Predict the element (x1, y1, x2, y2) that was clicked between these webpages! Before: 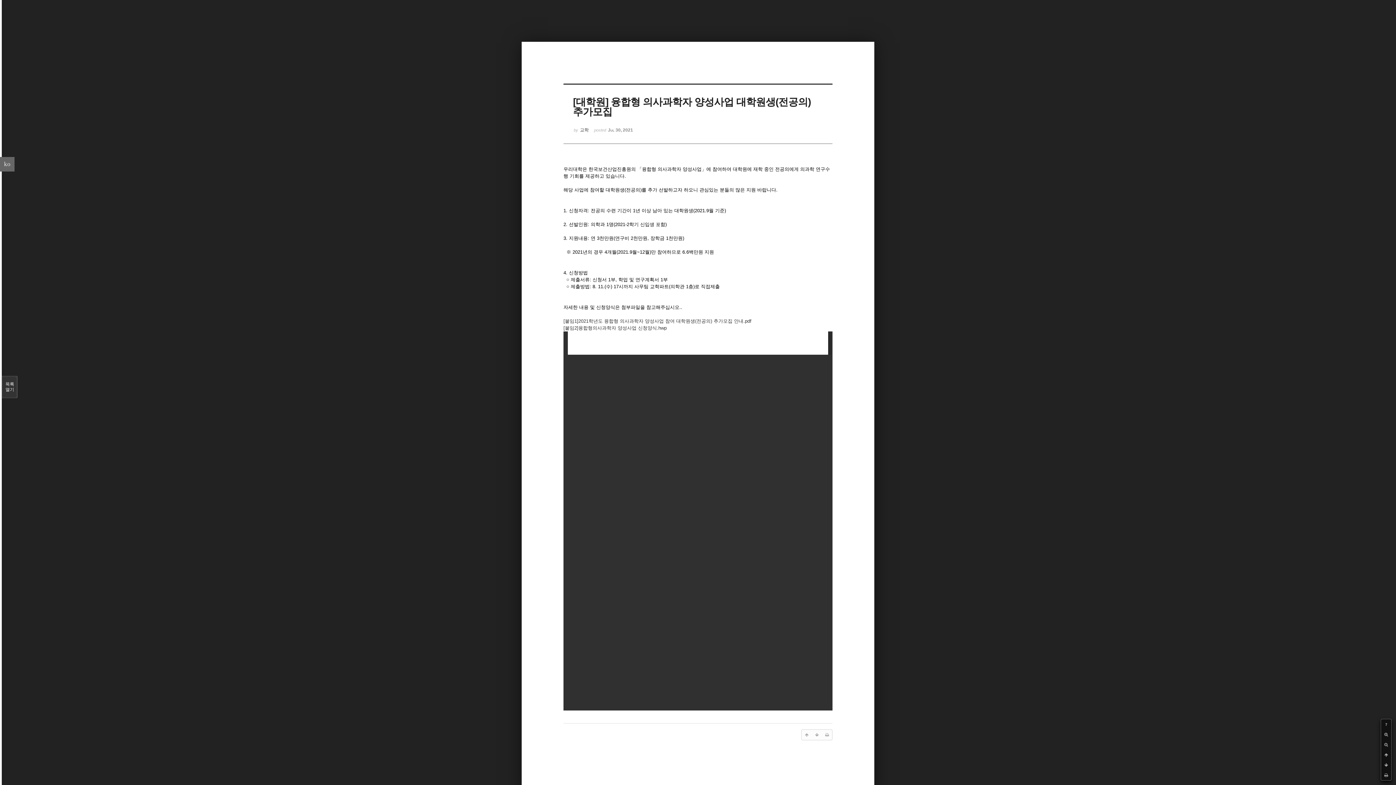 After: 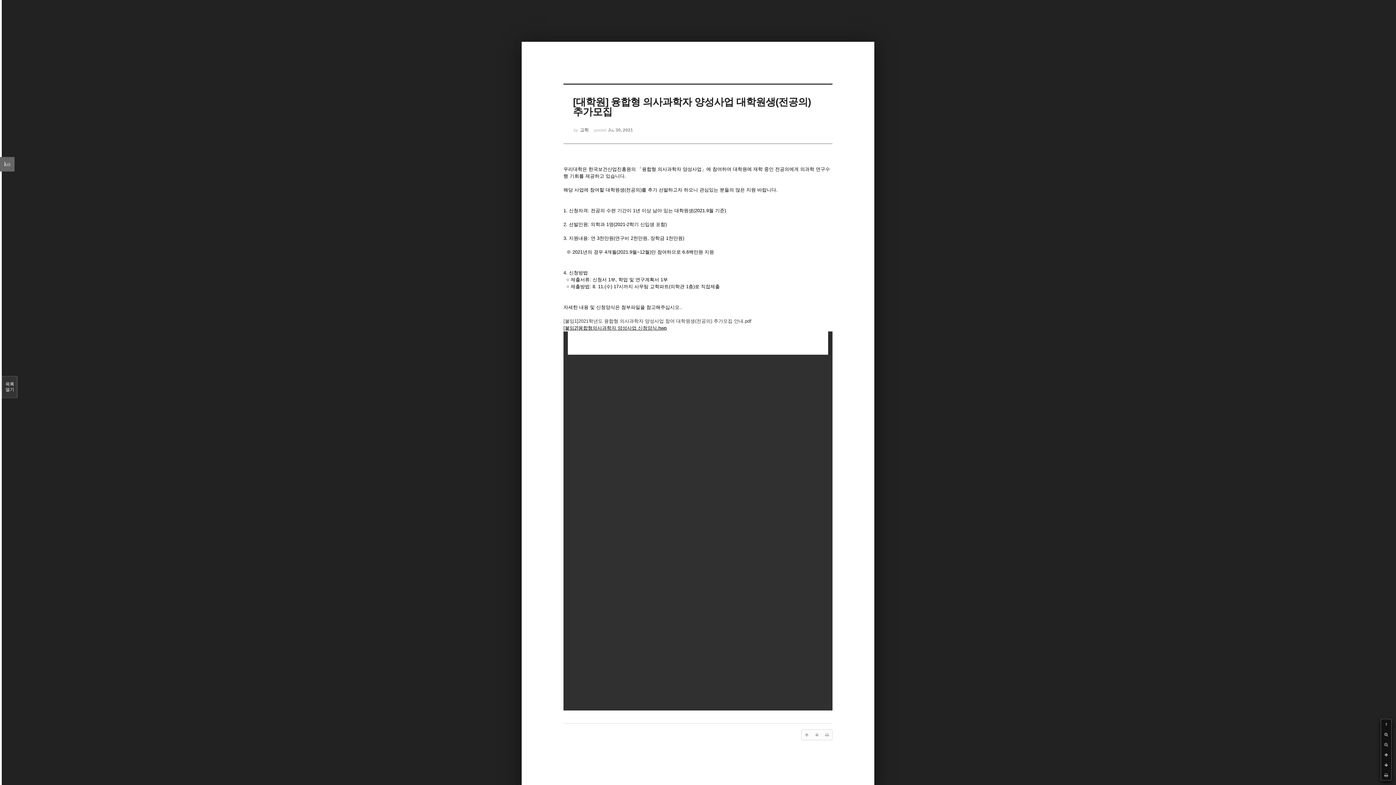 Action: label: [붙임2]융합형의사과학자 양성사업 신청양식.hwp bbox: (563, 325, 666, 330)